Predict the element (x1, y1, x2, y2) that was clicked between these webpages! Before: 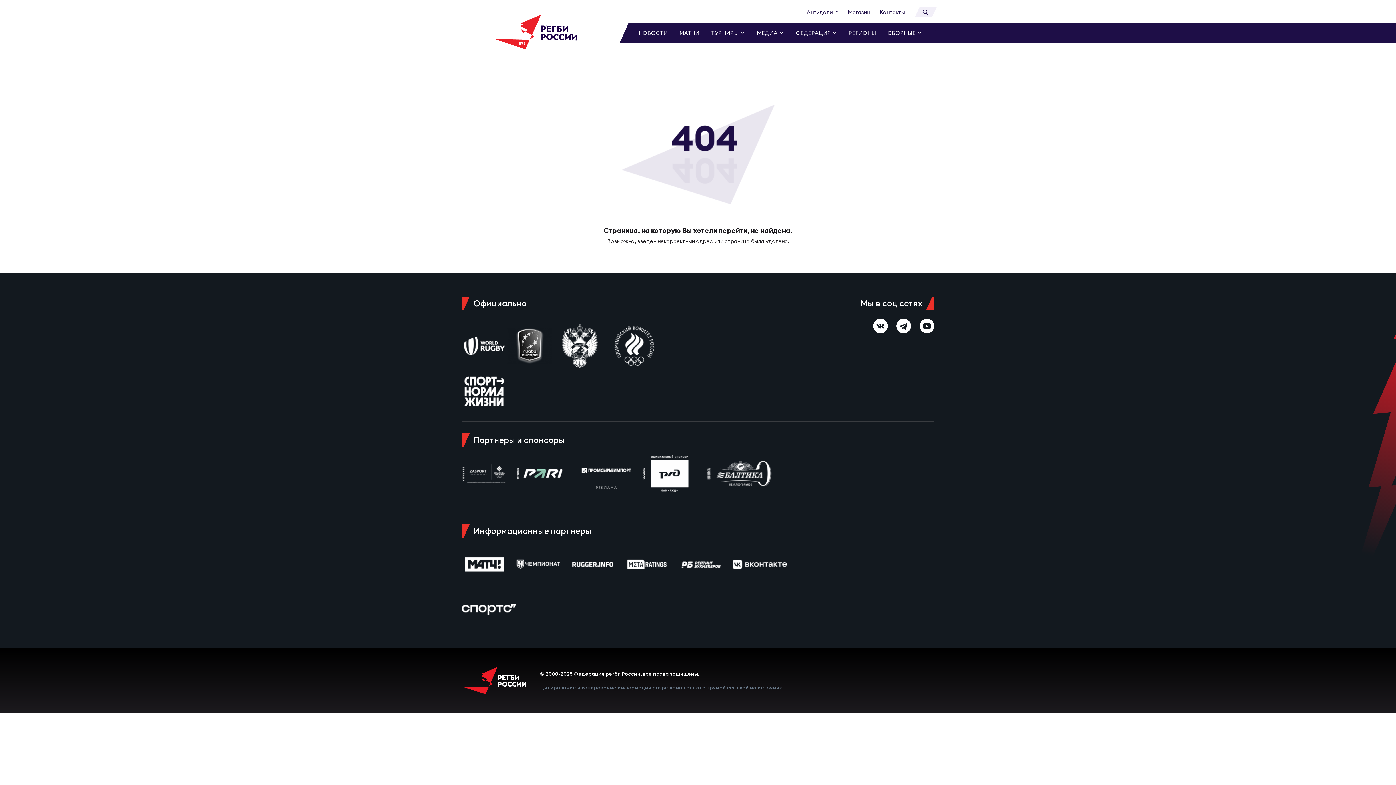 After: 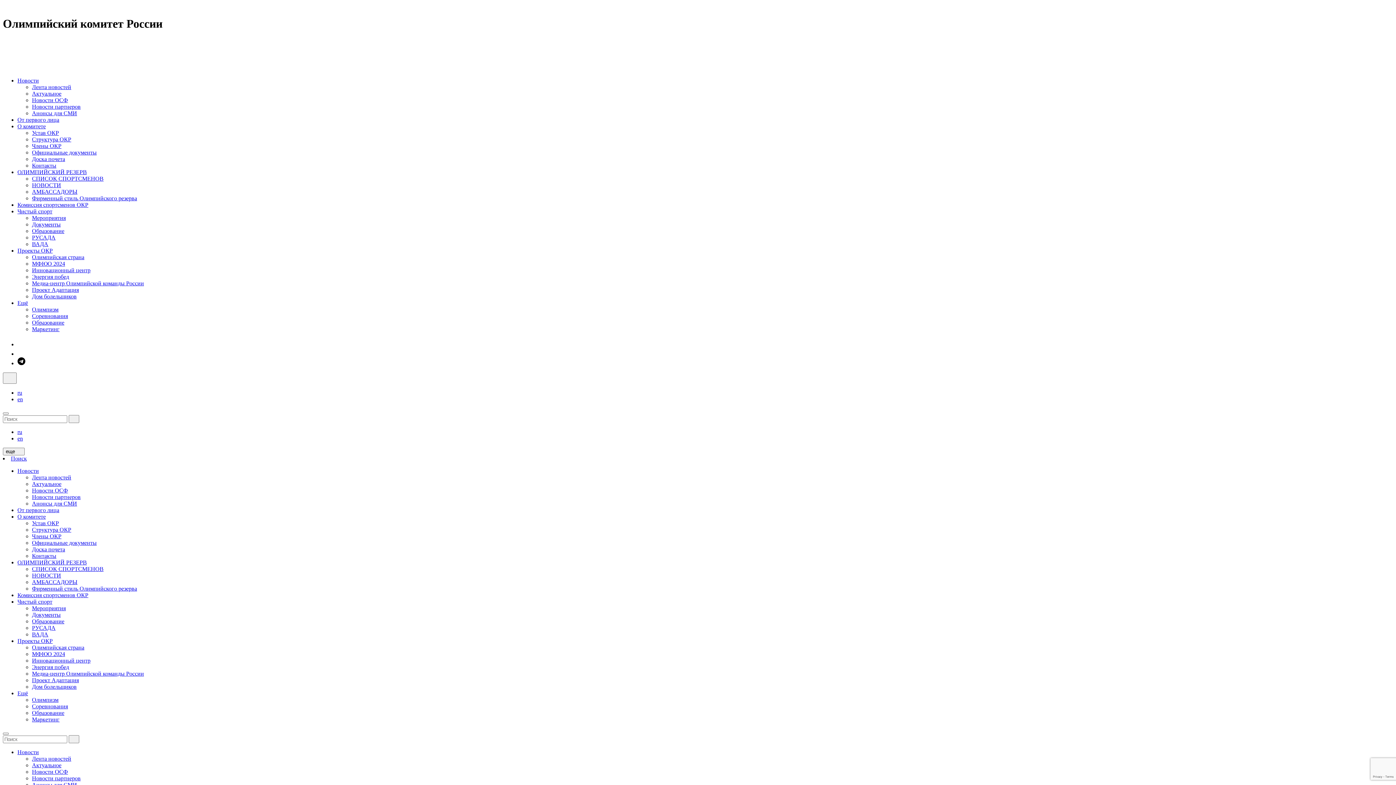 Action: bbox: (607, 342, 661, 348)